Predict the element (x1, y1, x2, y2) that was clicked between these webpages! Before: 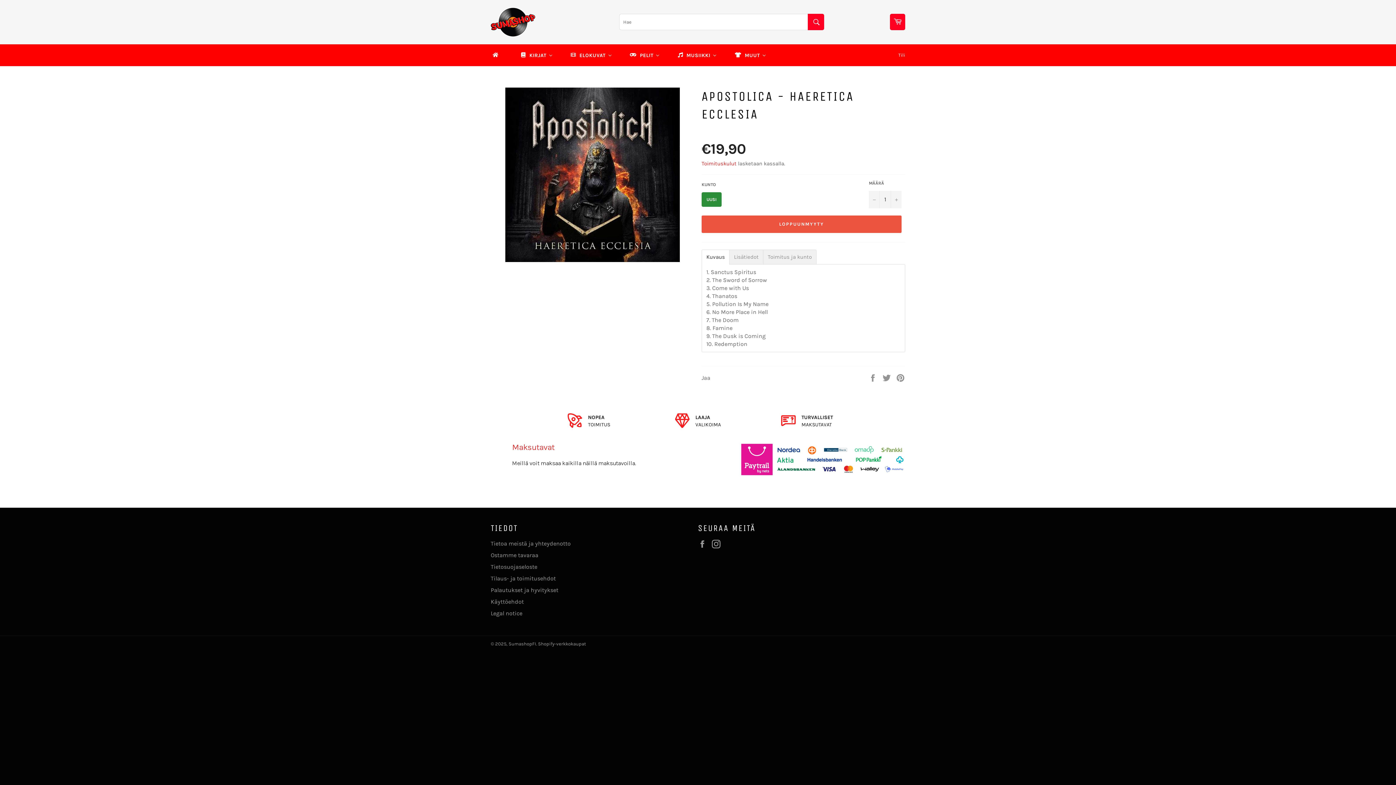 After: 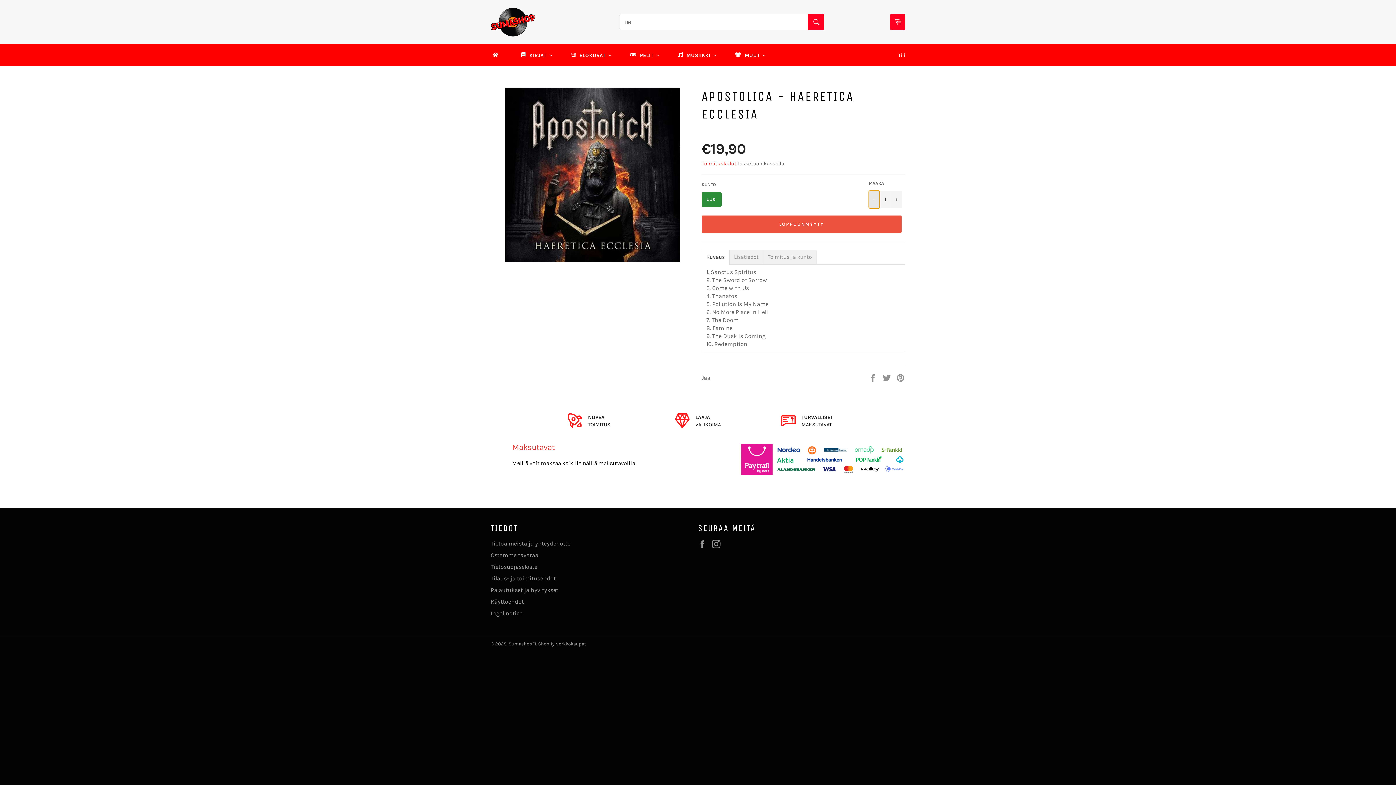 Action: bbox: (869, 190, 880, 208) label: Pienennä tuotteen määrää yhdellä